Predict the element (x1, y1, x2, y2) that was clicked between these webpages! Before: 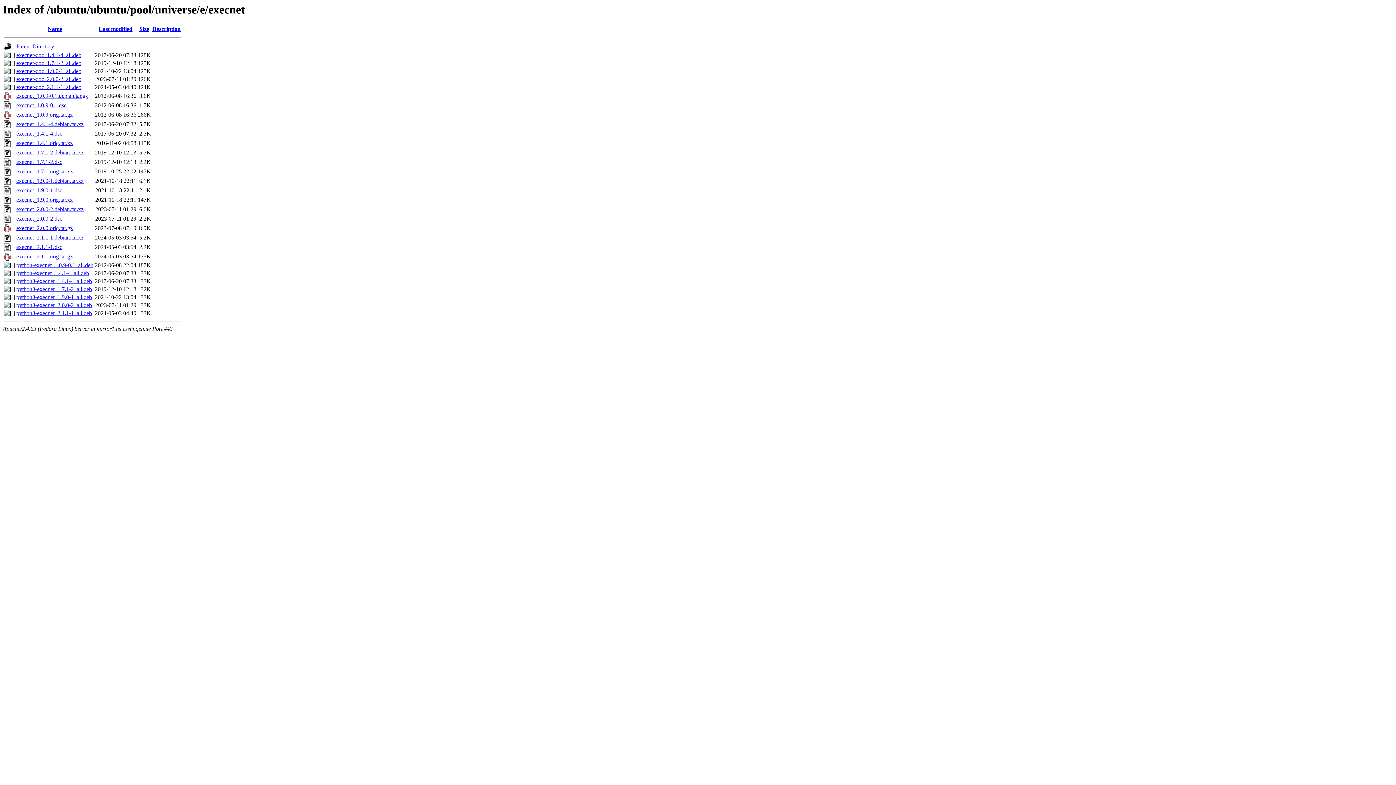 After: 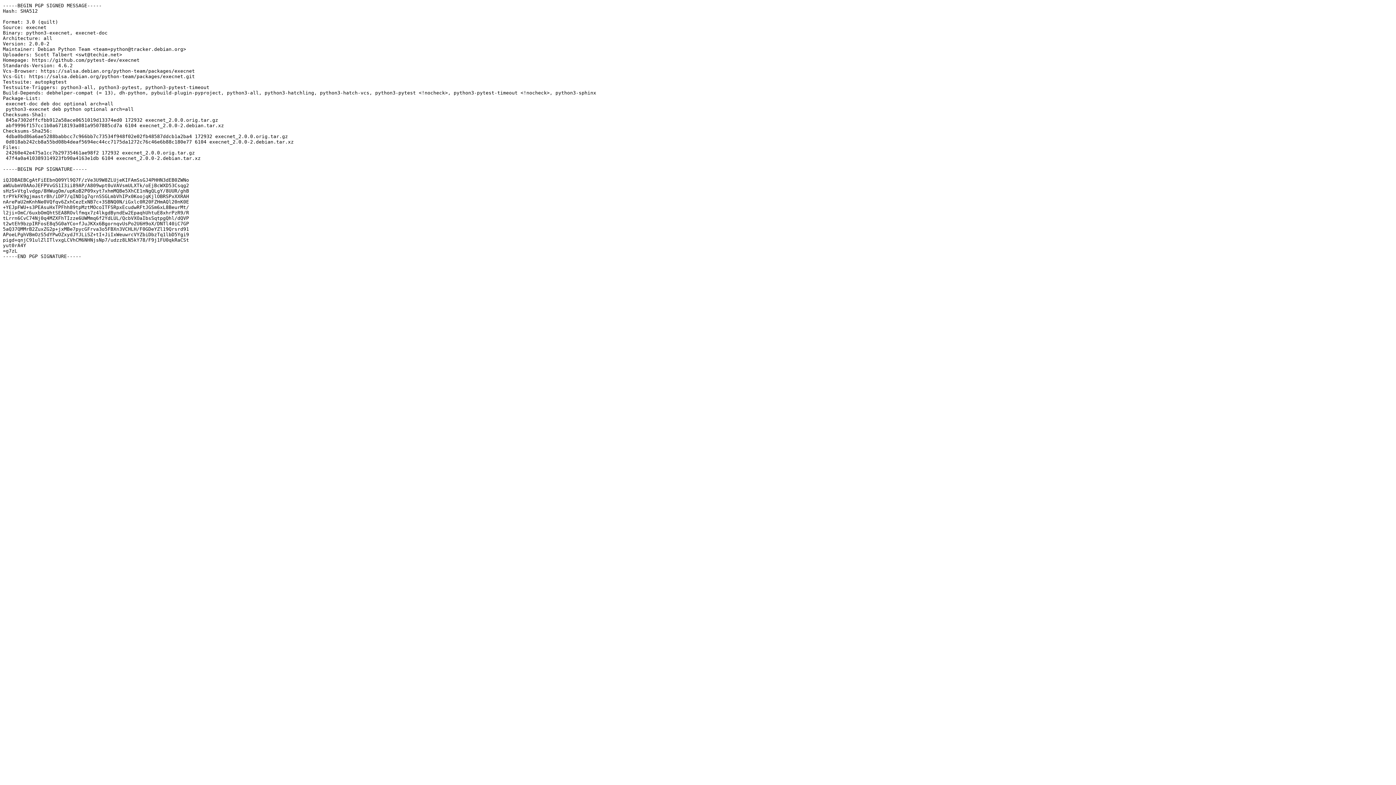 Action: bbox: (16, 215, 62, 221) label: execnet_2.0.0-2.dsc